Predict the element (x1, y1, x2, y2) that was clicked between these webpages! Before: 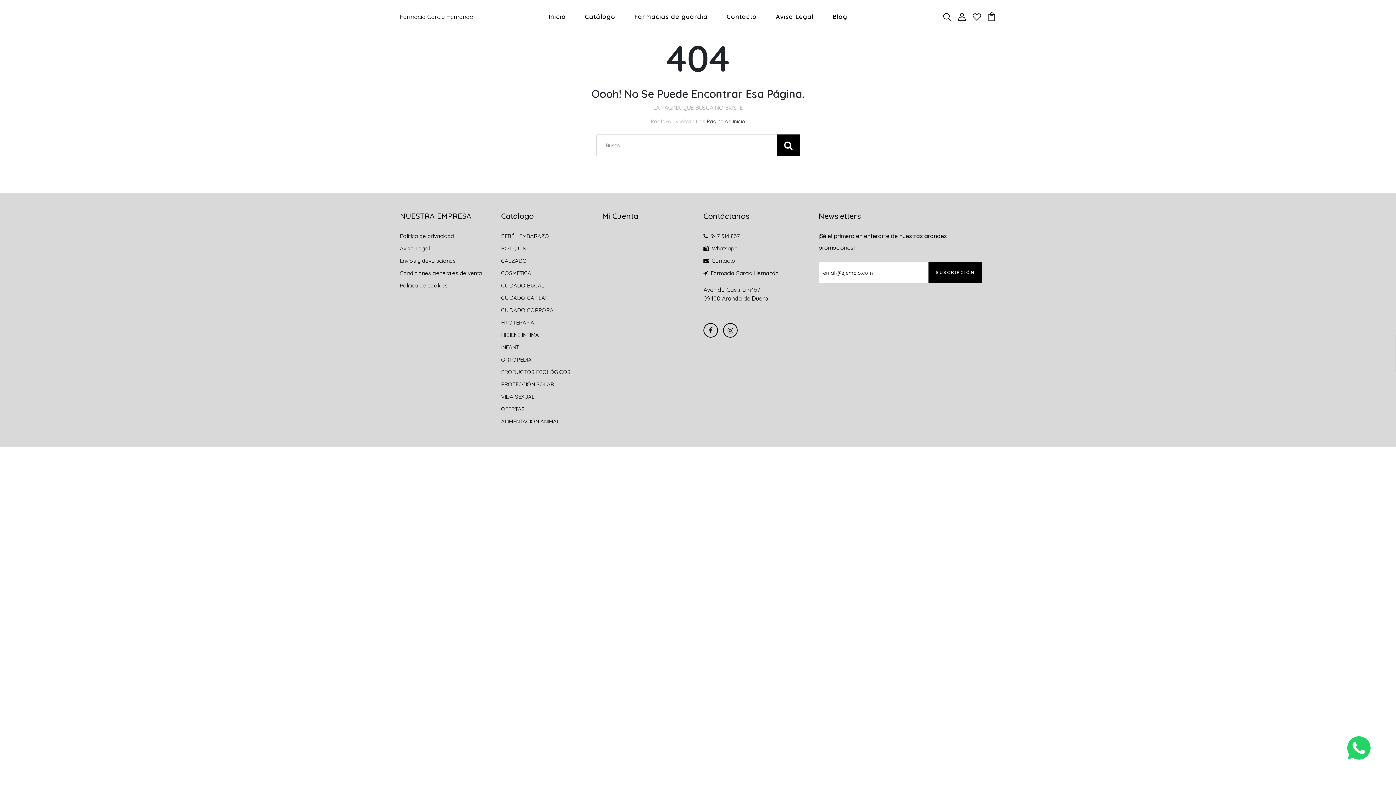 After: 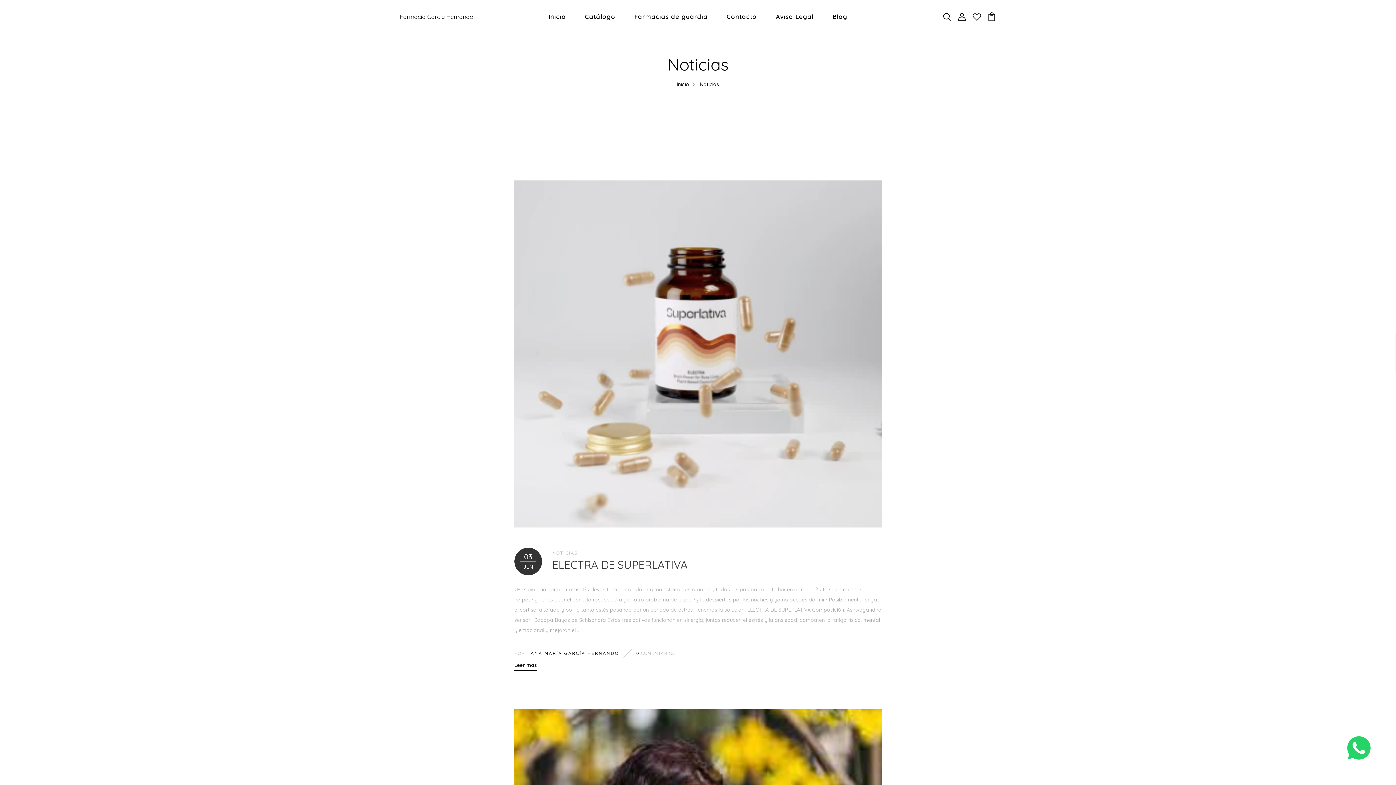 Action: label: Blog bbox: (829, 9, 850, 24)